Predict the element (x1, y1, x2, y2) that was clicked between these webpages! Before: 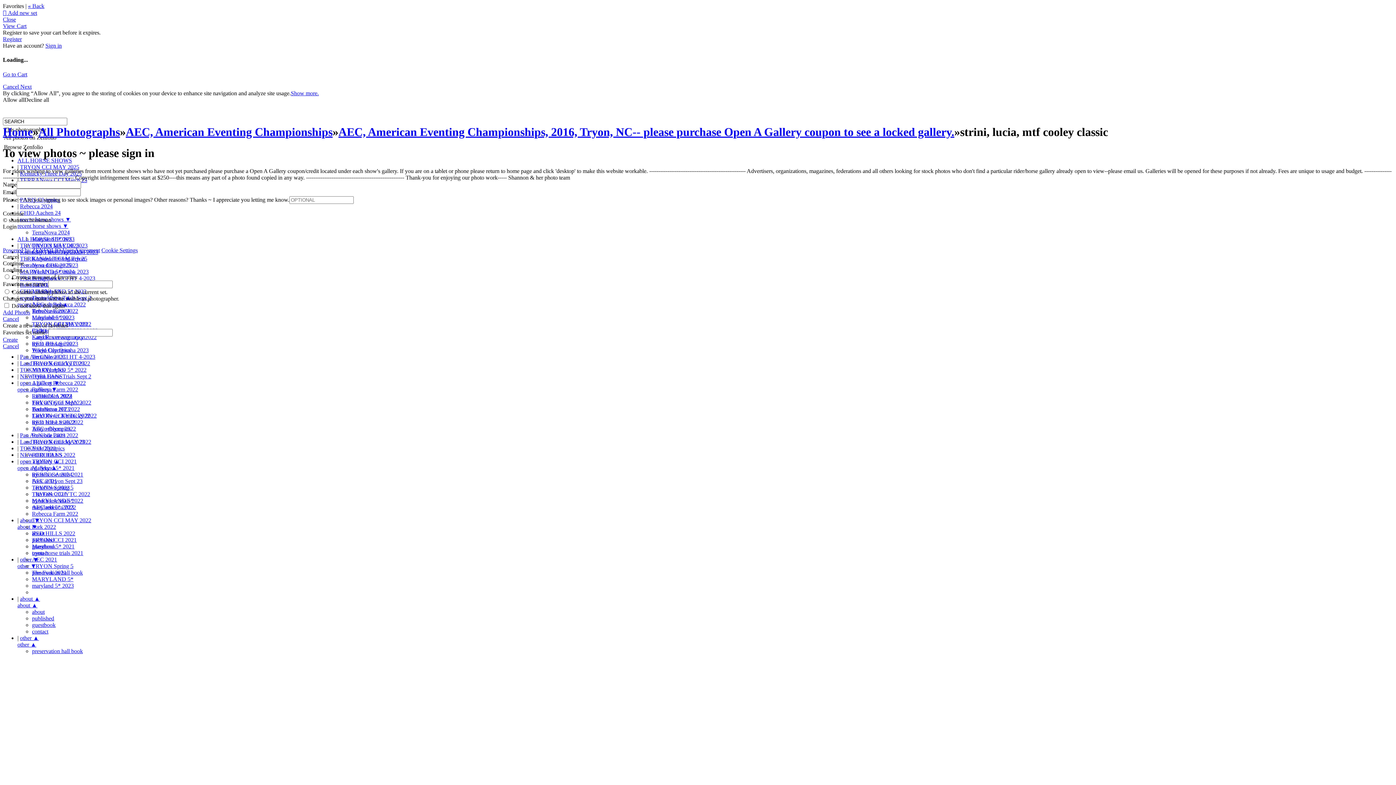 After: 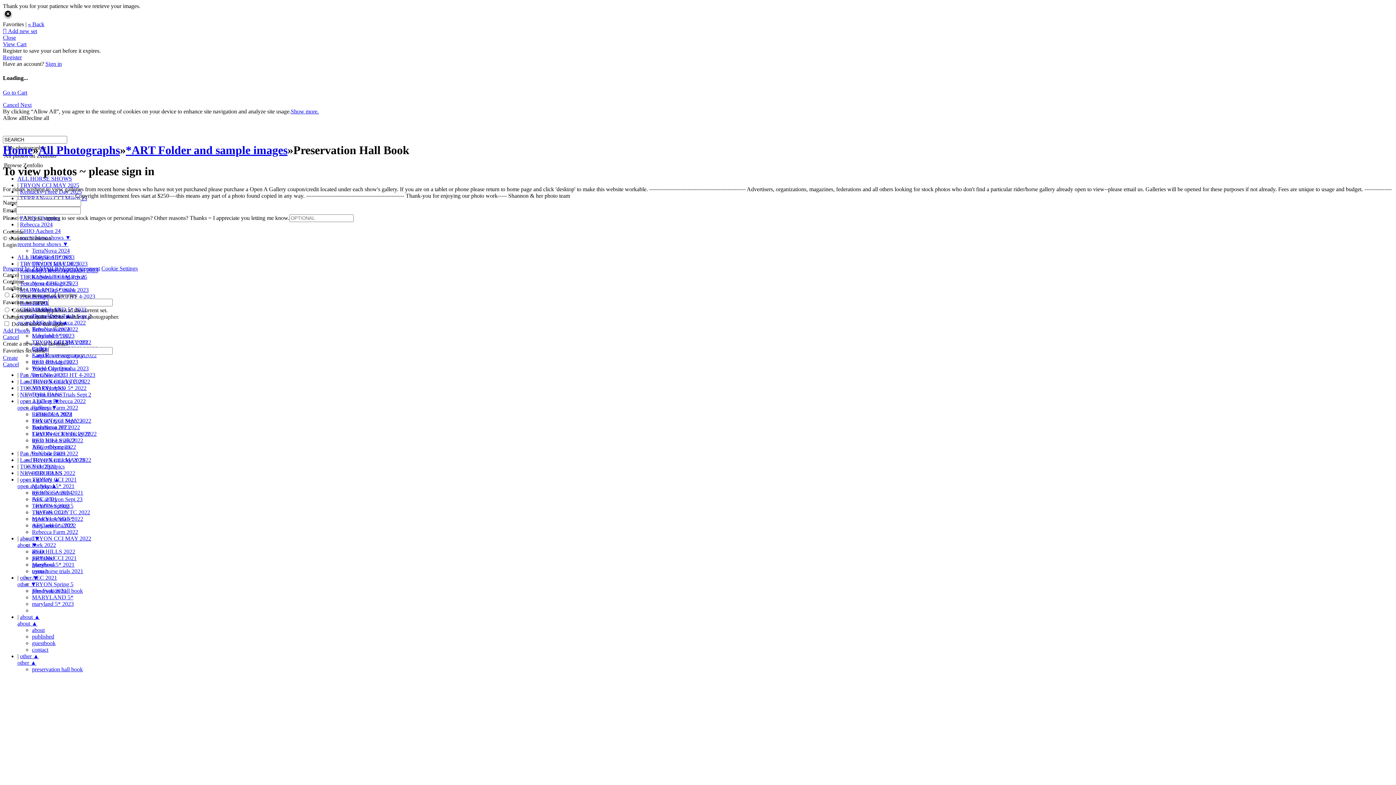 Action: label: preservation hall book bbox: (32, 648, 82, 654)